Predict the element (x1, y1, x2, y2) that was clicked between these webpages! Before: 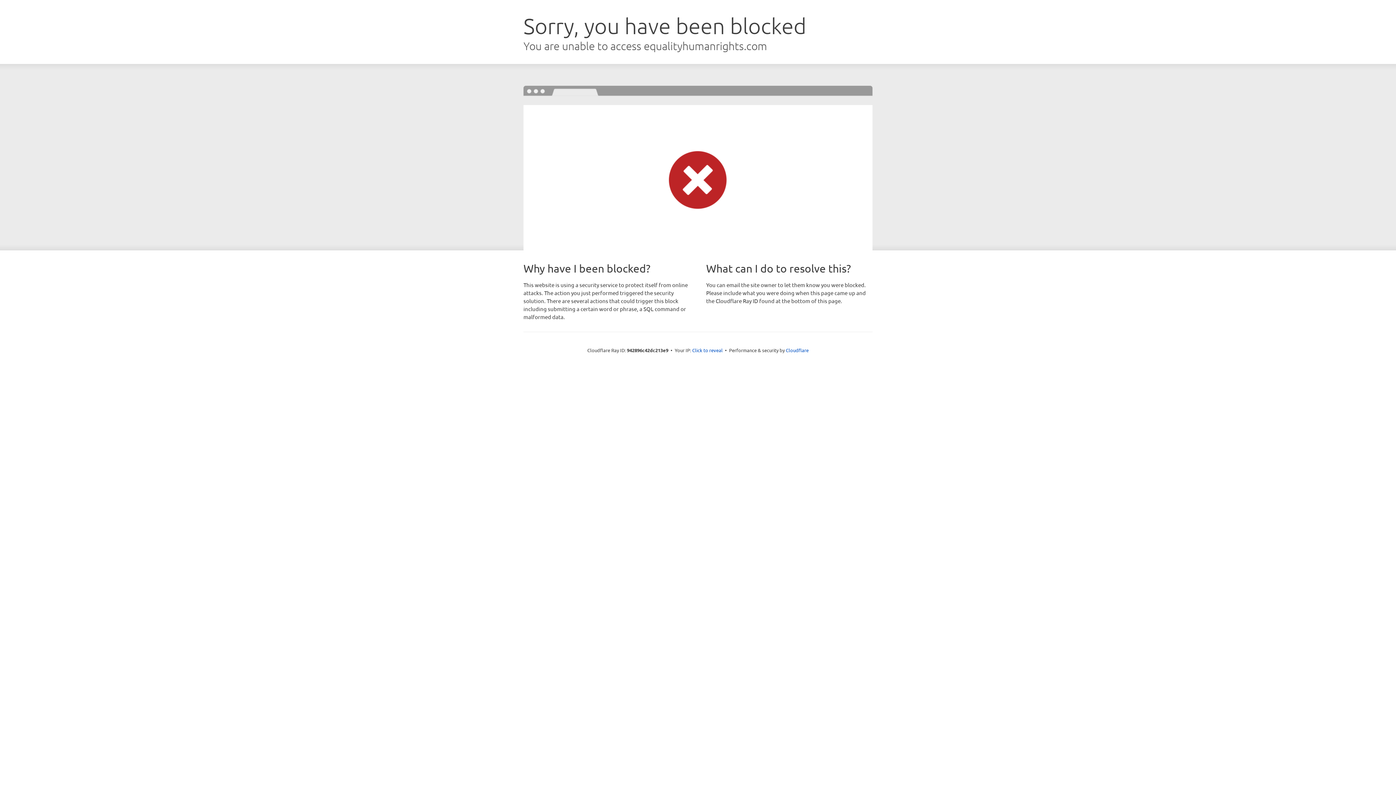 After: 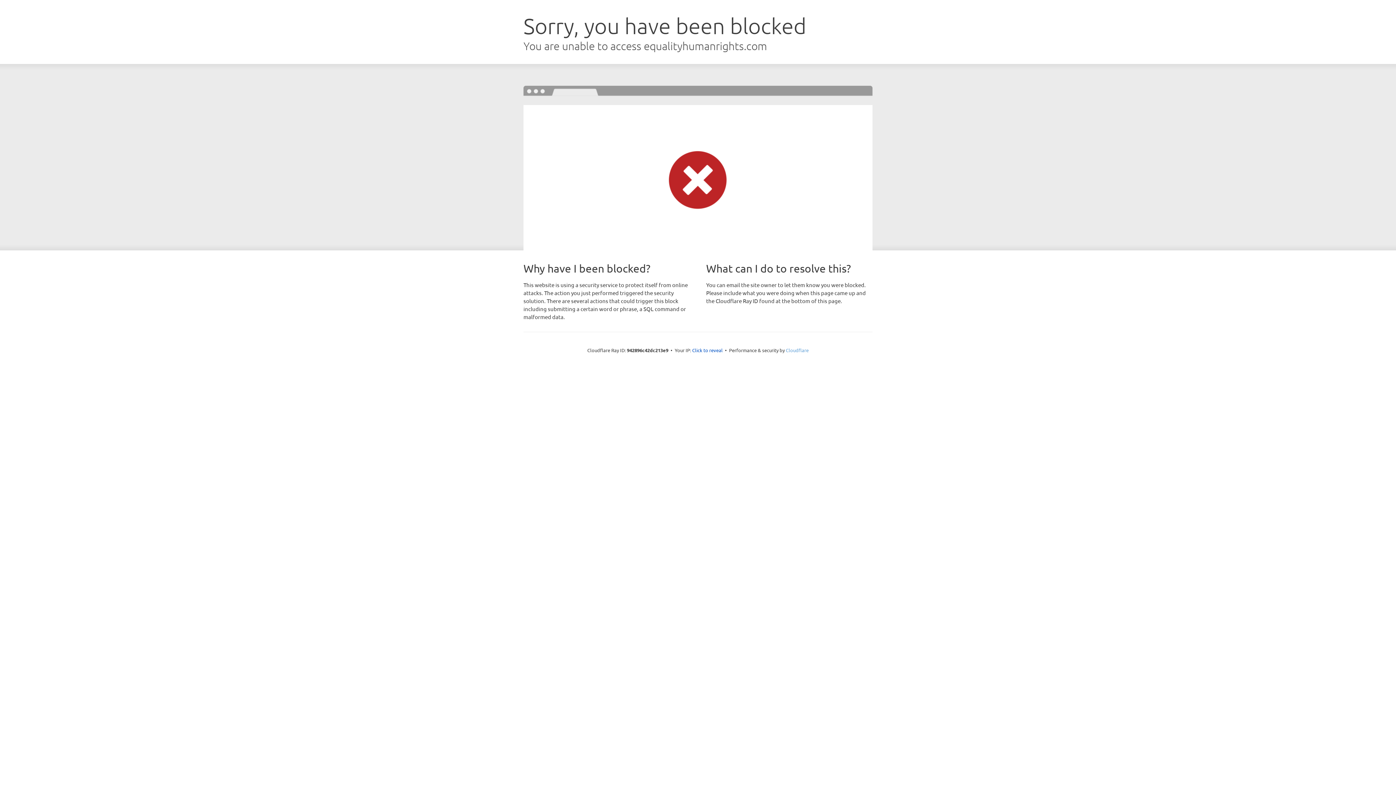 Action: label: Cloudflare bbox: (786, 347, 808, 353)